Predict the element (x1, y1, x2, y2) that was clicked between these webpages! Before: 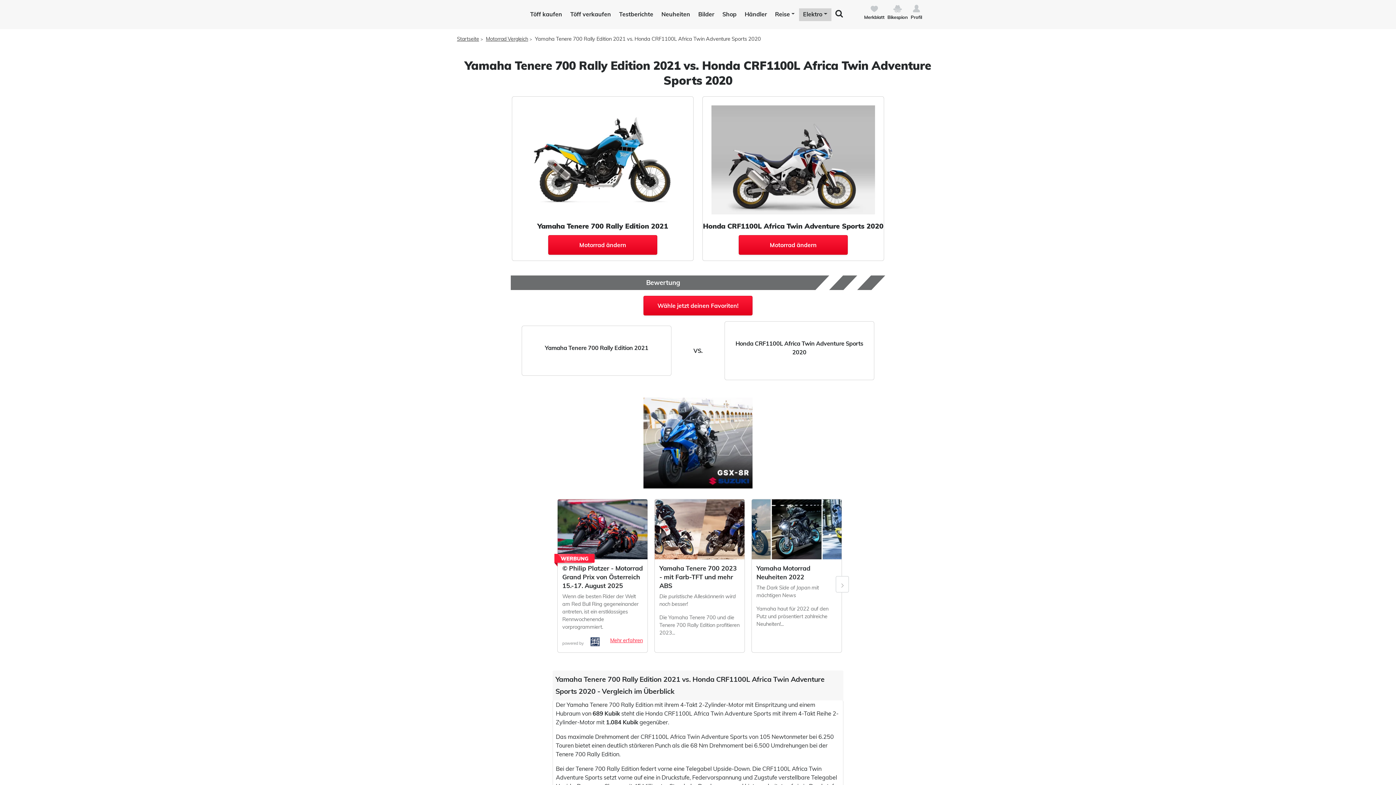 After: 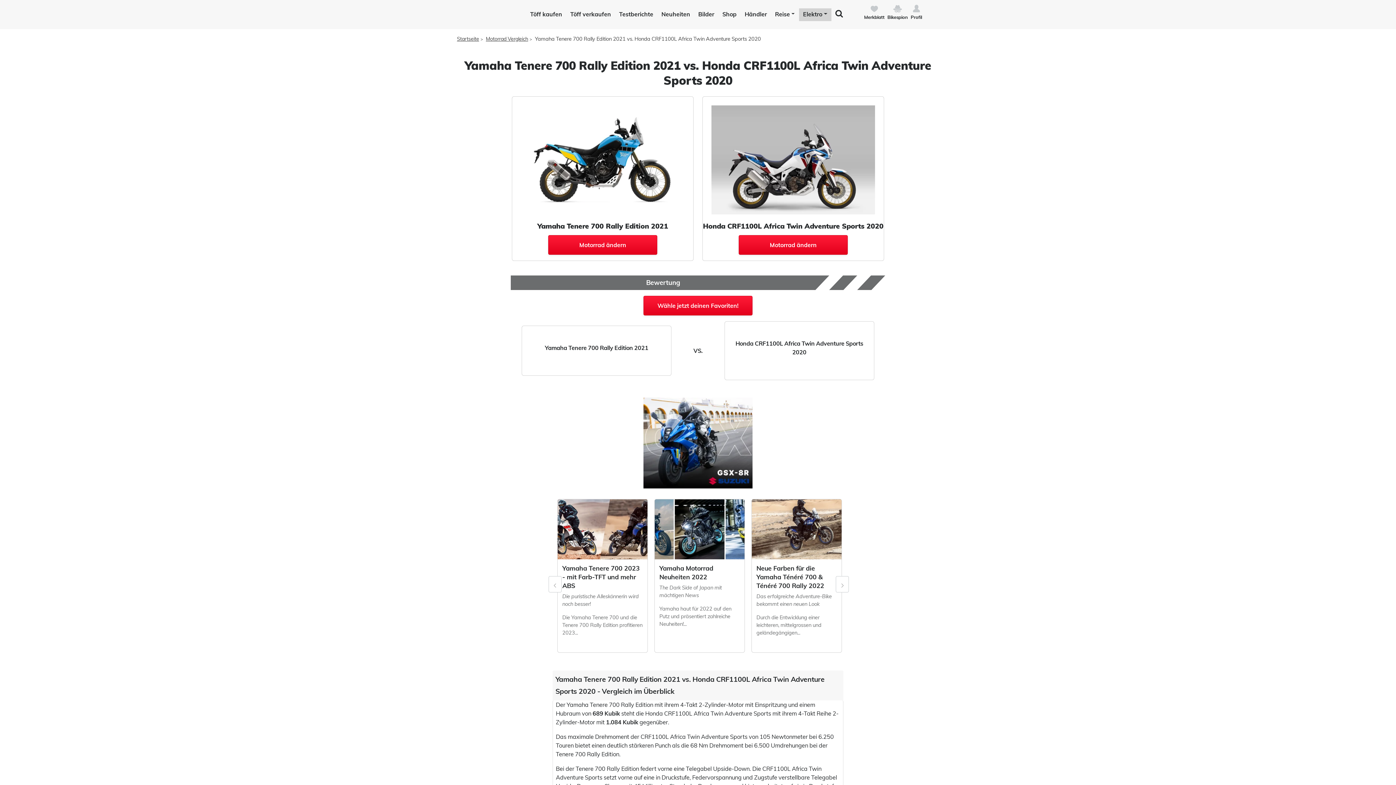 Action: bbox: (830, 498, 843, 653)